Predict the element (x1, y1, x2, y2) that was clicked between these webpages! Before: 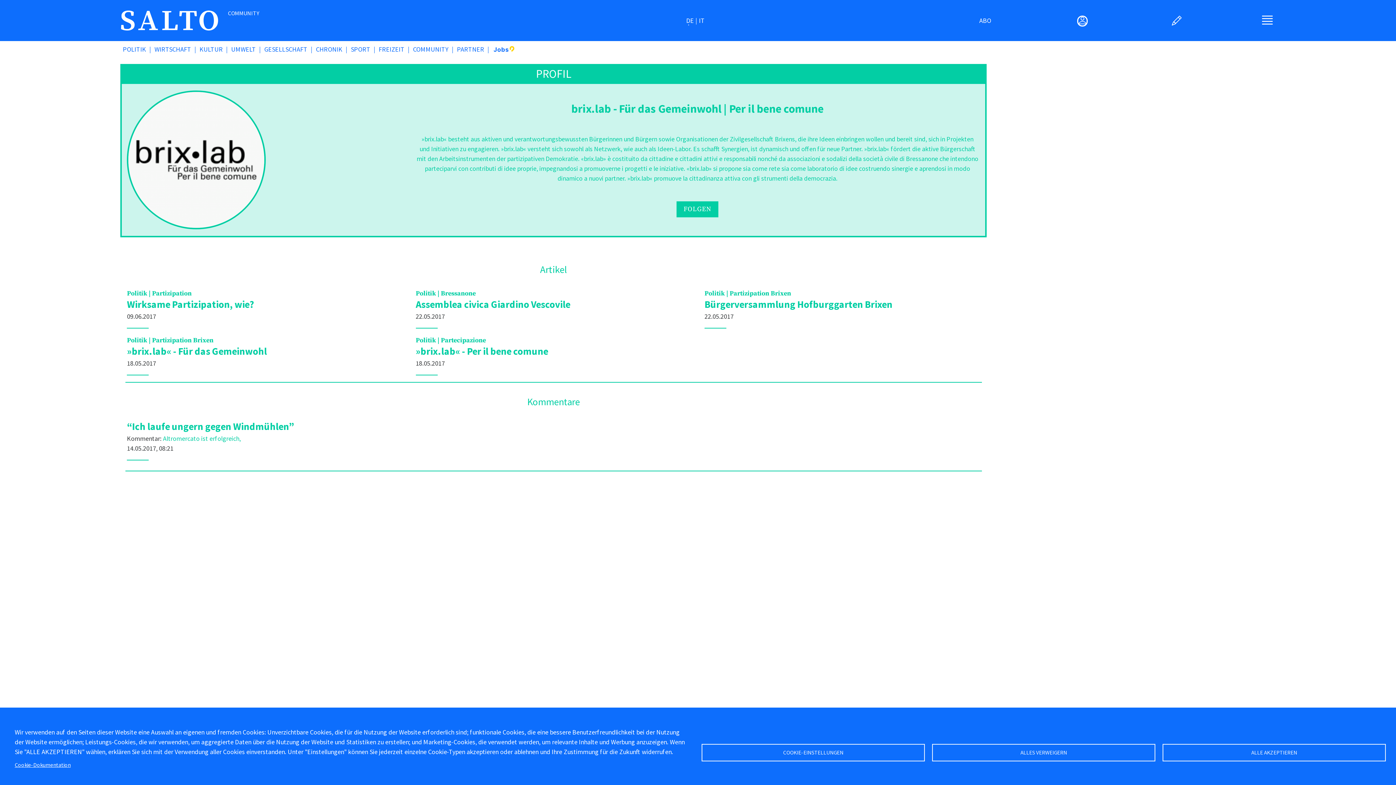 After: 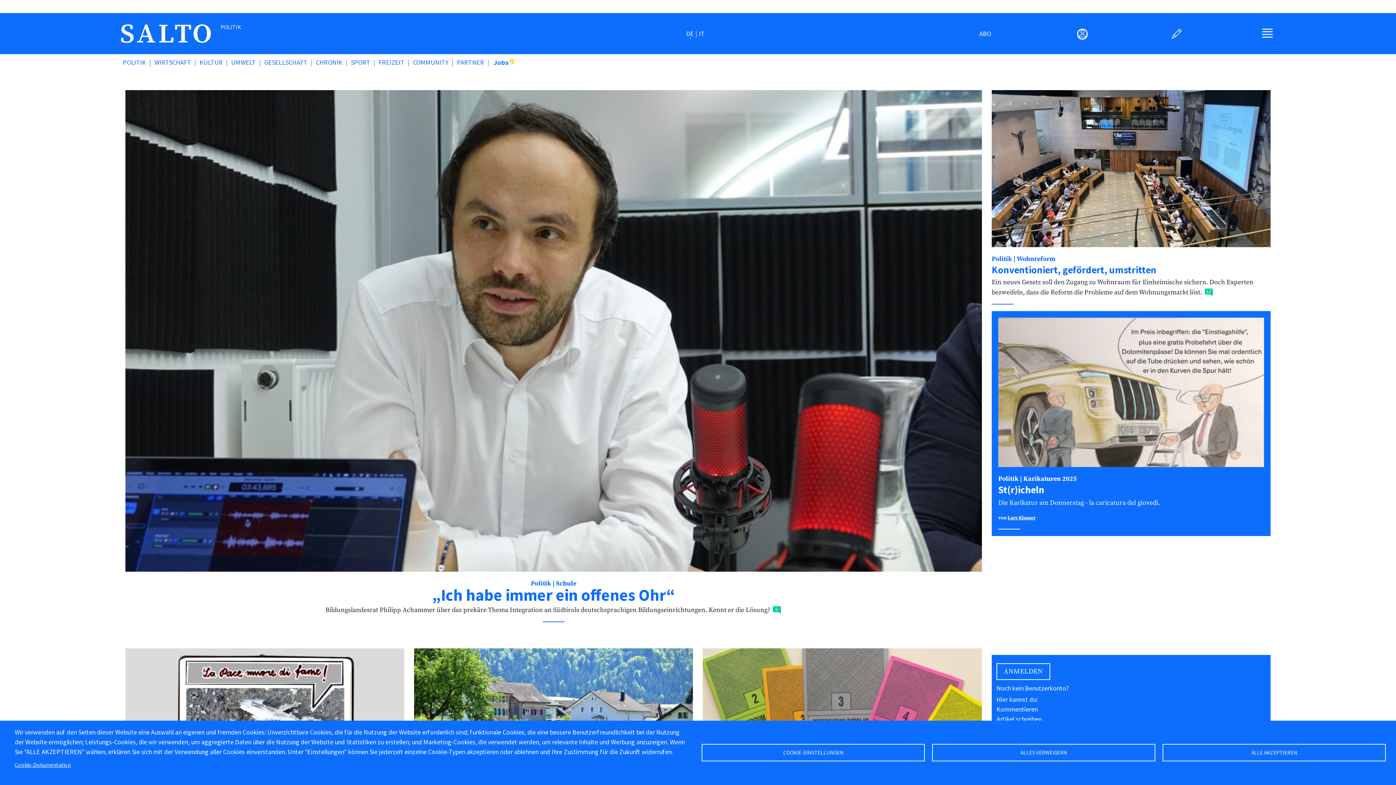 Action: bbox: (415, 289, 436, 297) label: Politik